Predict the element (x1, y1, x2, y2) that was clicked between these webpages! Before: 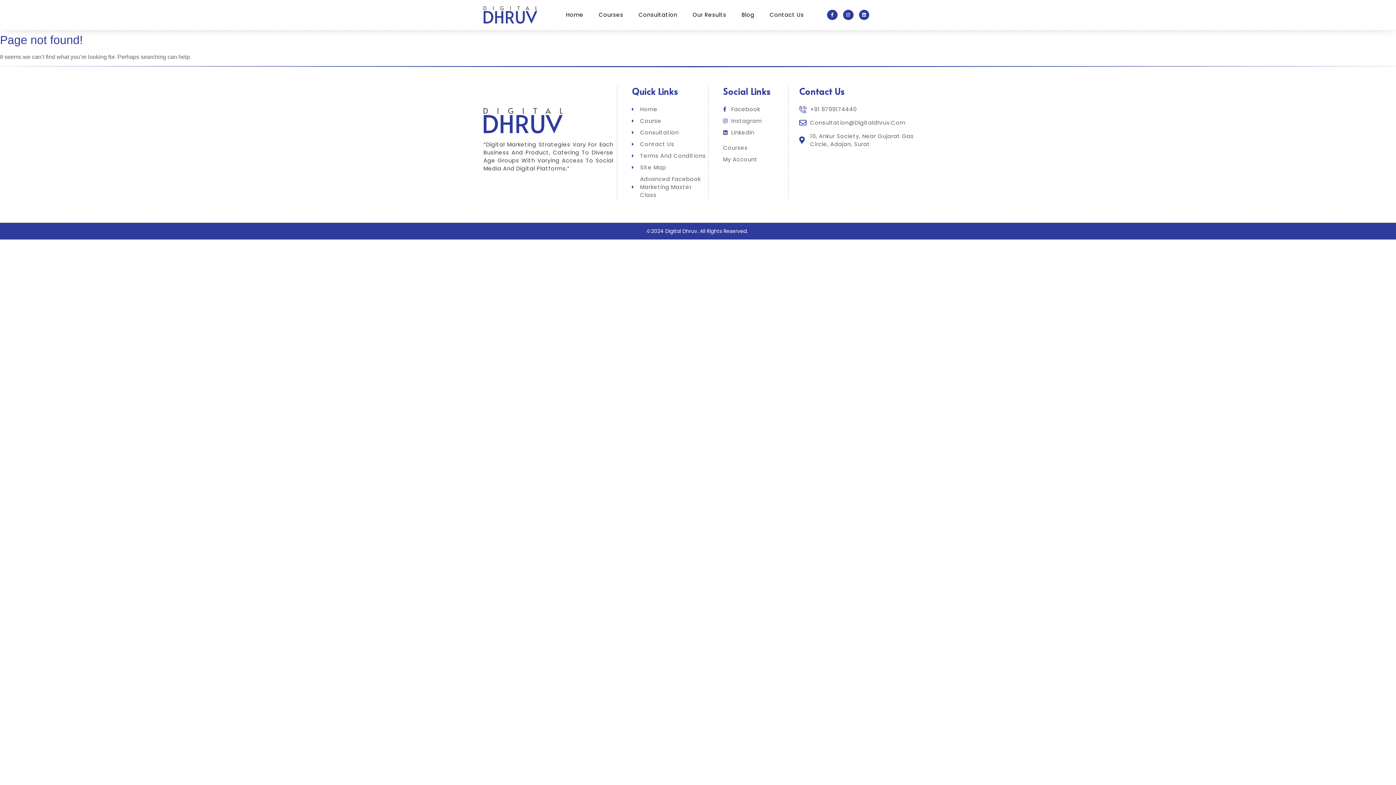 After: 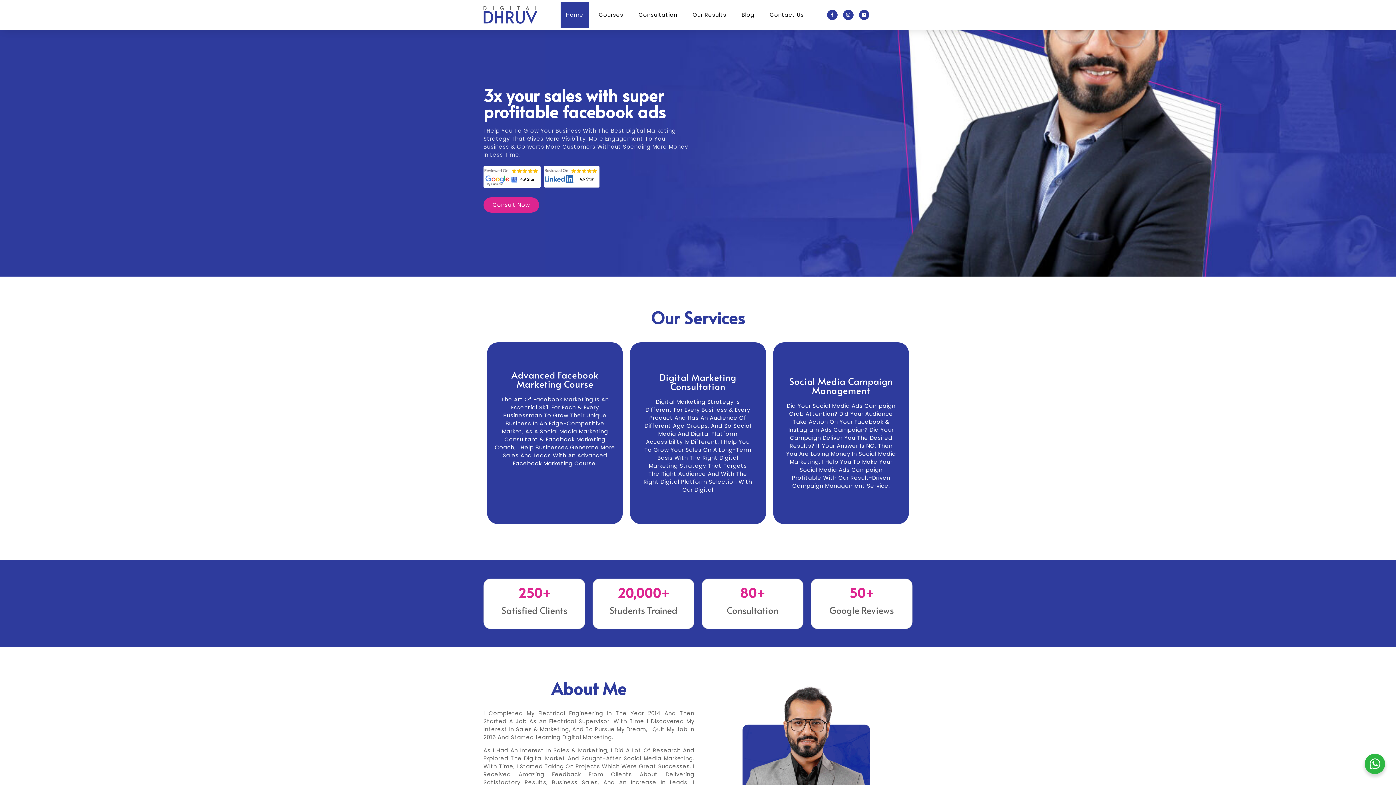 Action: bbox: (483, 108, 613, 133)